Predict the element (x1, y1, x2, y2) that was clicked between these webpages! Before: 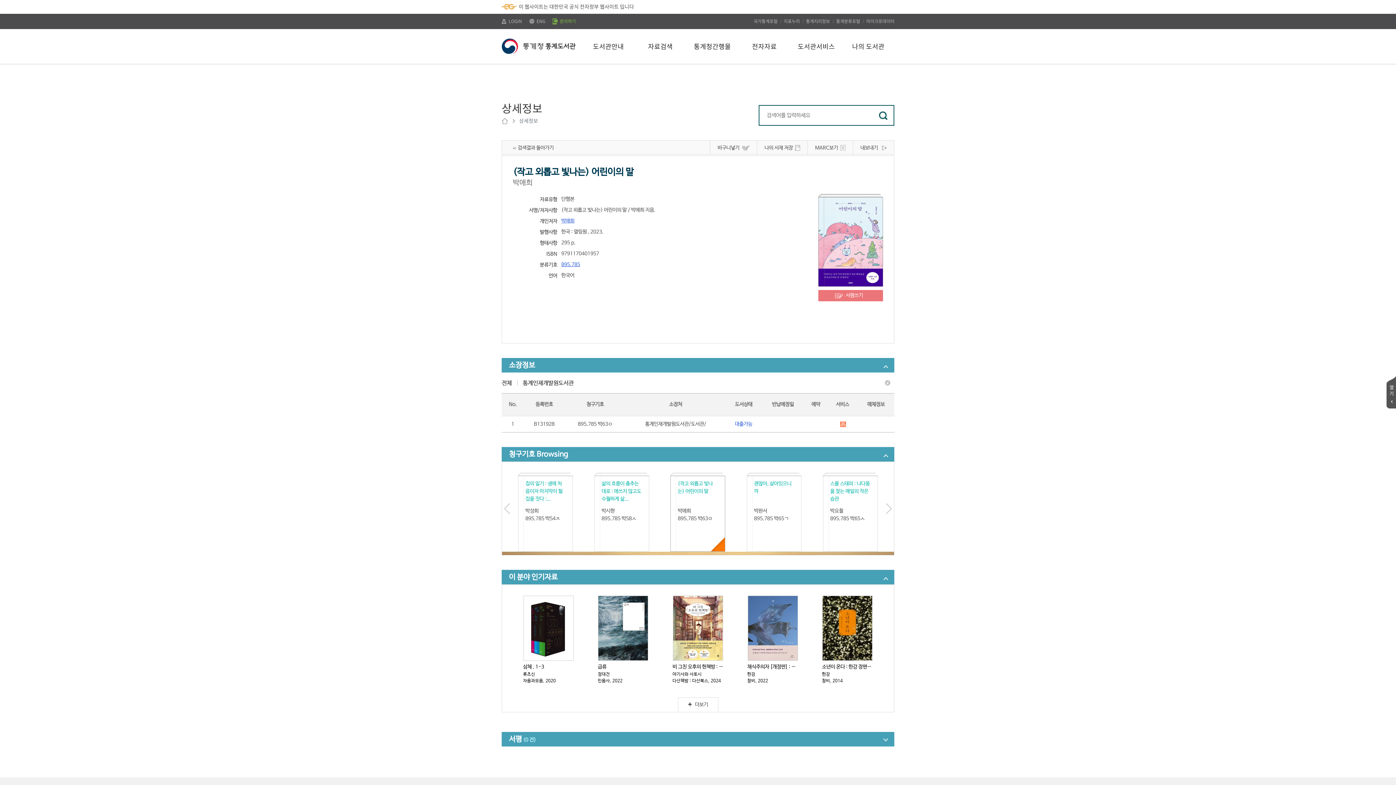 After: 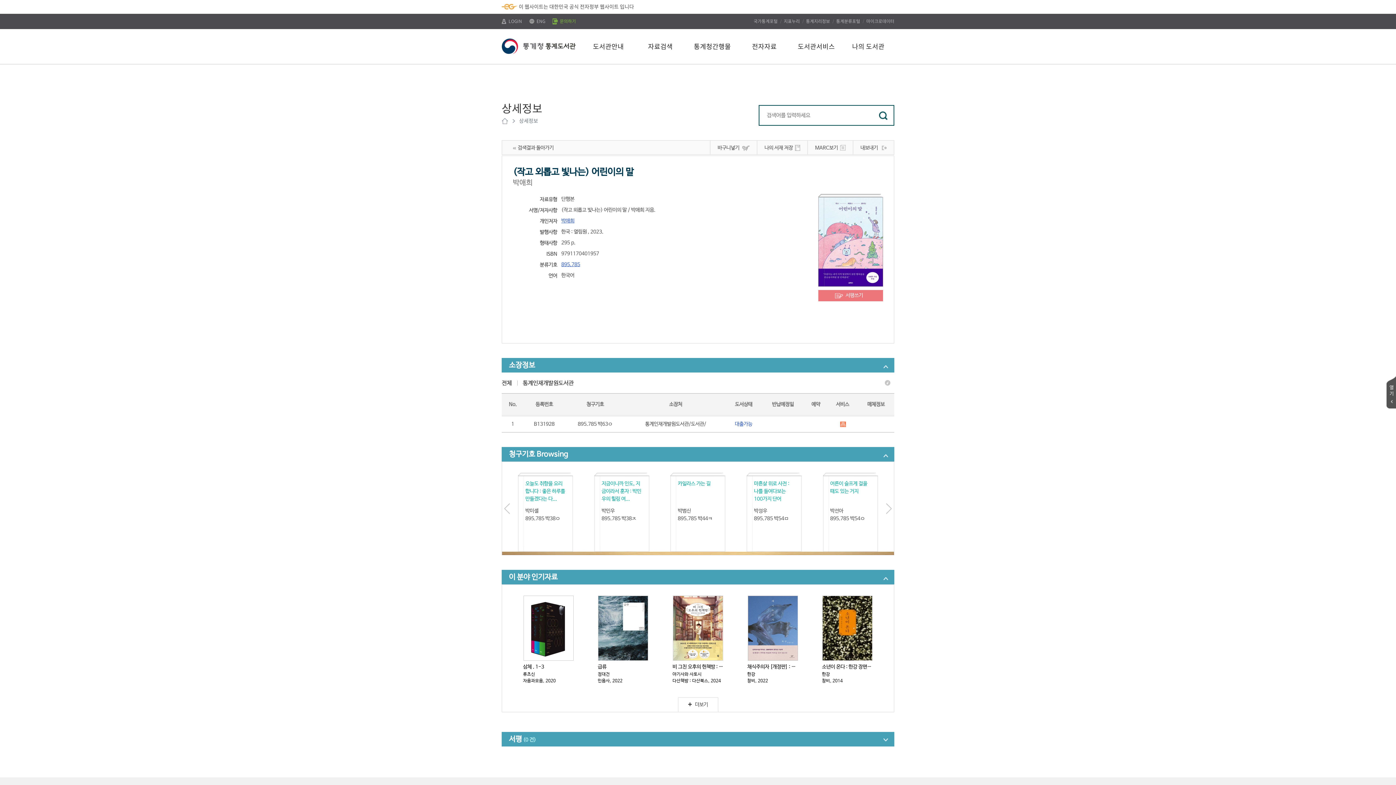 Action: bbox: (504, 503, 510, 514)